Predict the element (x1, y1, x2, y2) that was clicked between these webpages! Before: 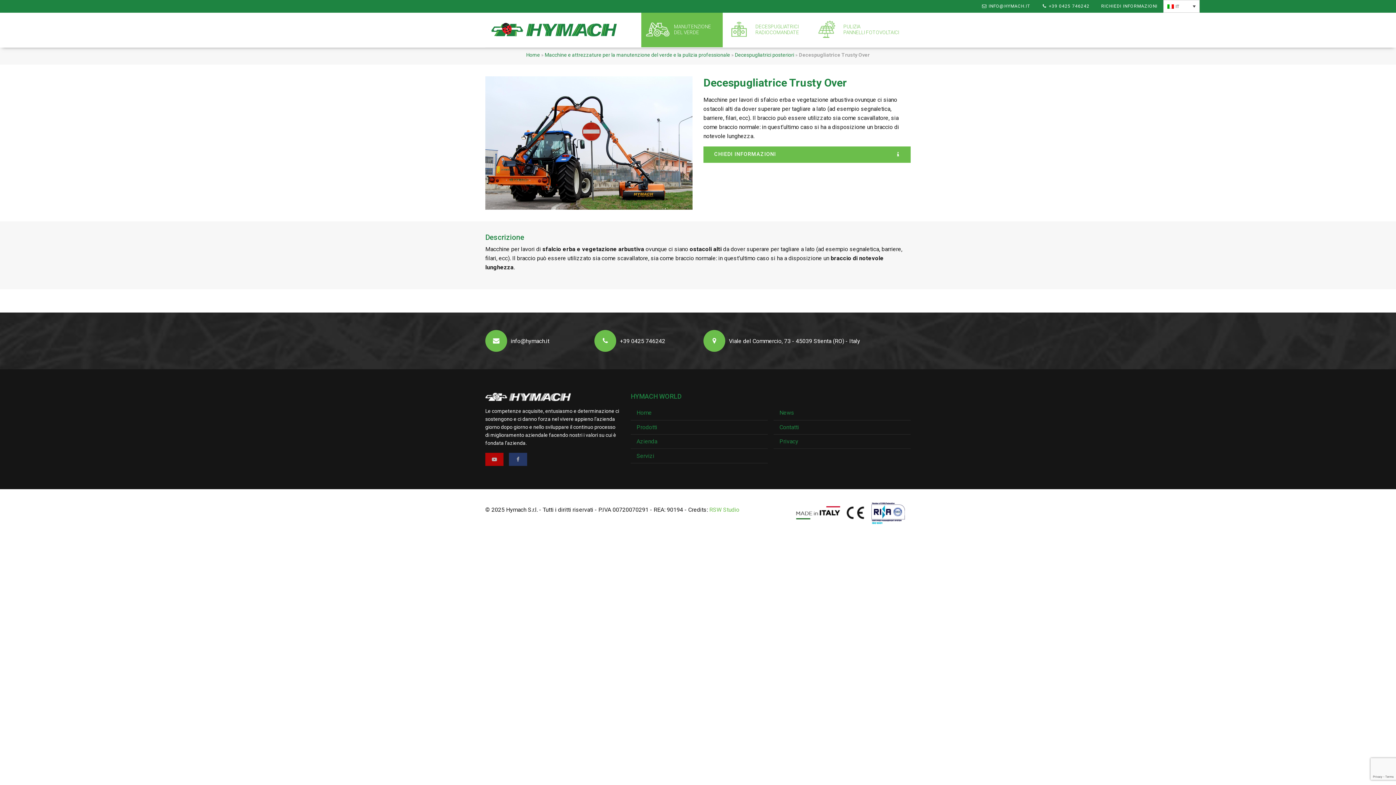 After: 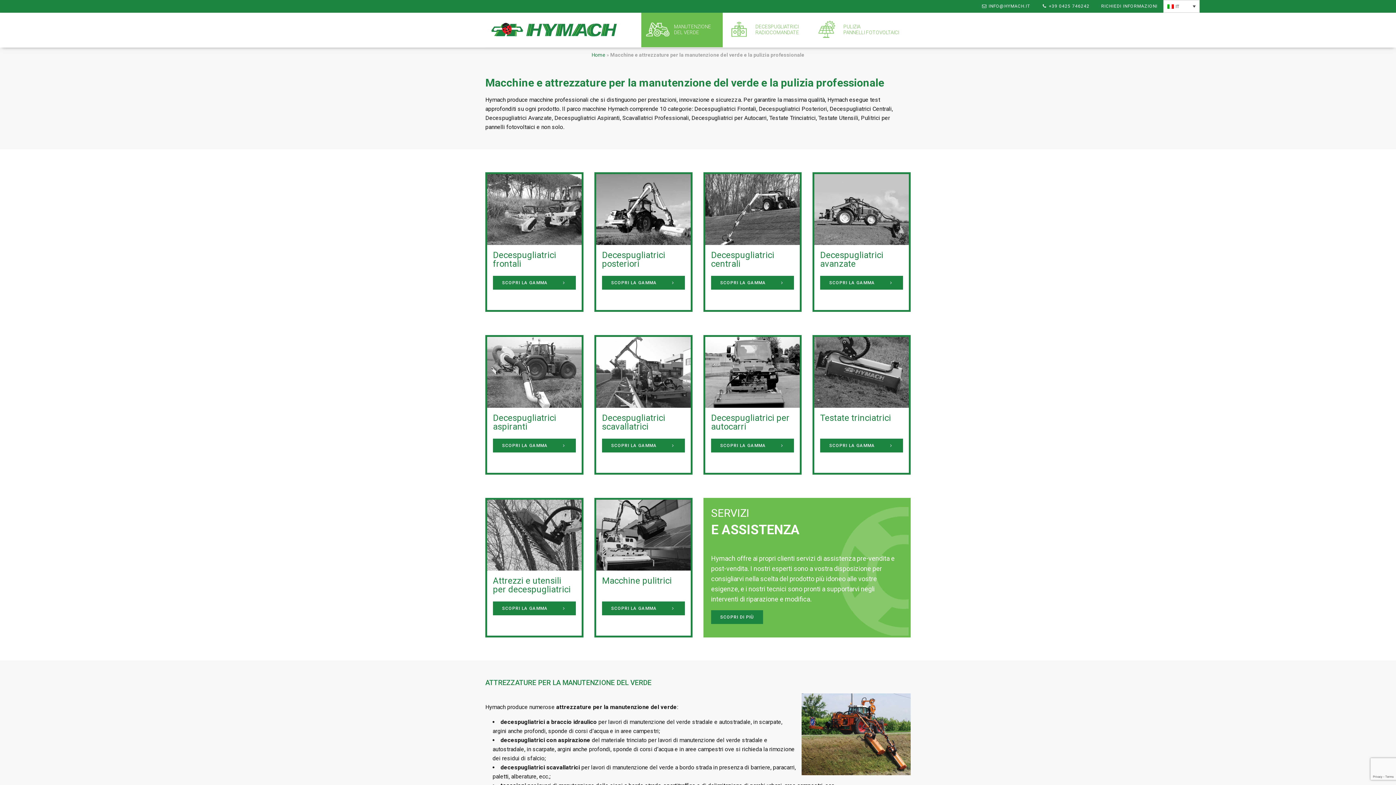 Action: bbox: (641, 12, 722, 47) label: MANUTENZIONE
DEL VERDE